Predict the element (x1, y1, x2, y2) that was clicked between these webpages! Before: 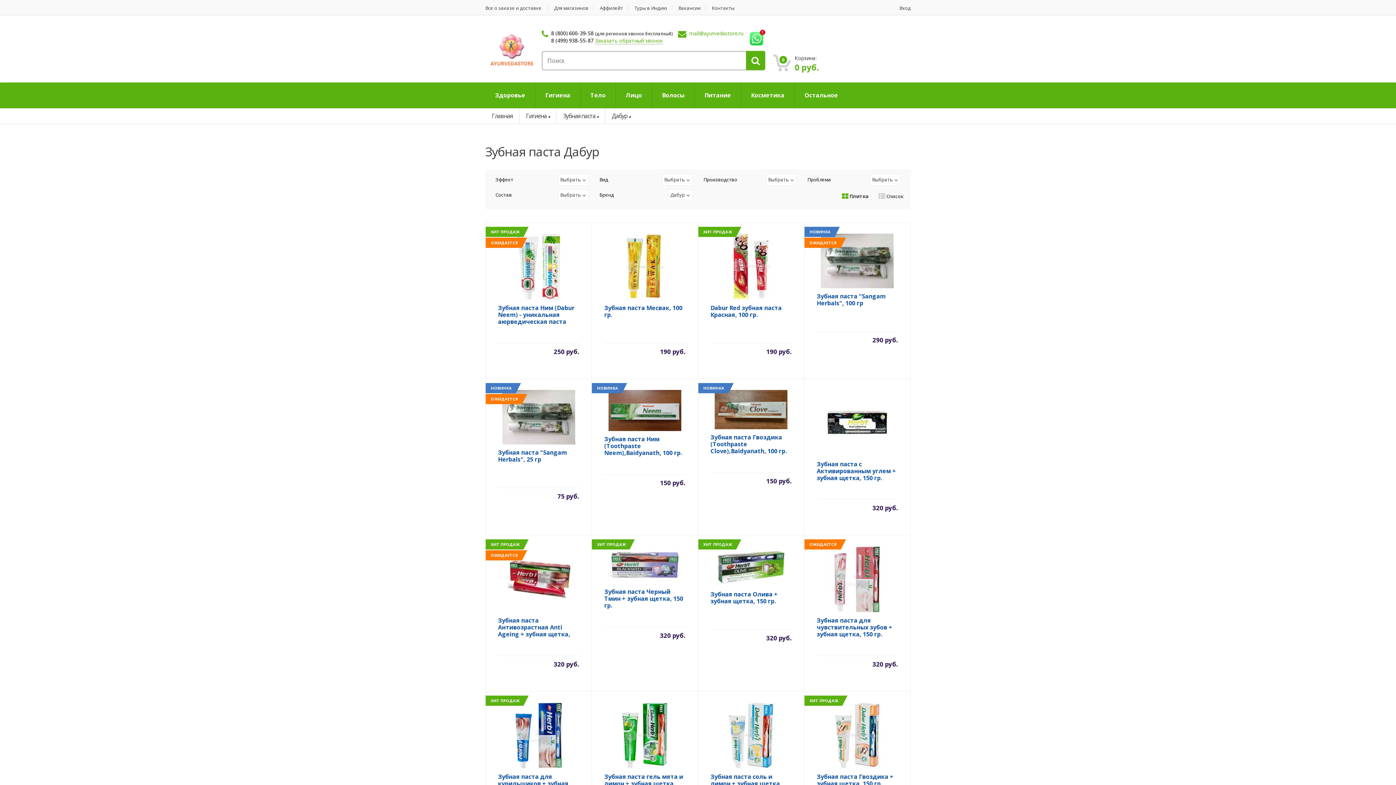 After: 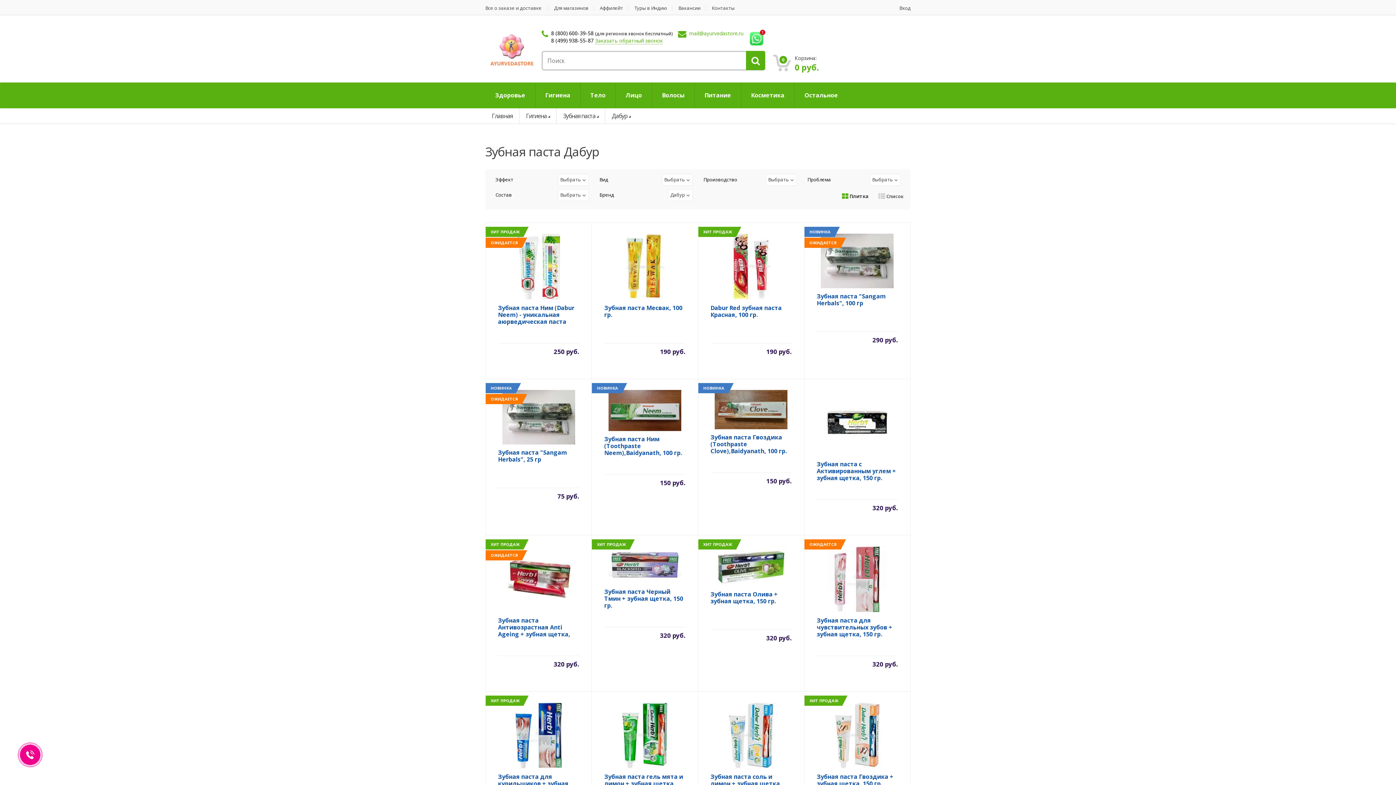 Action: label: 8 (800) 600-39-58 bbox: (551, 29, 593, 36)